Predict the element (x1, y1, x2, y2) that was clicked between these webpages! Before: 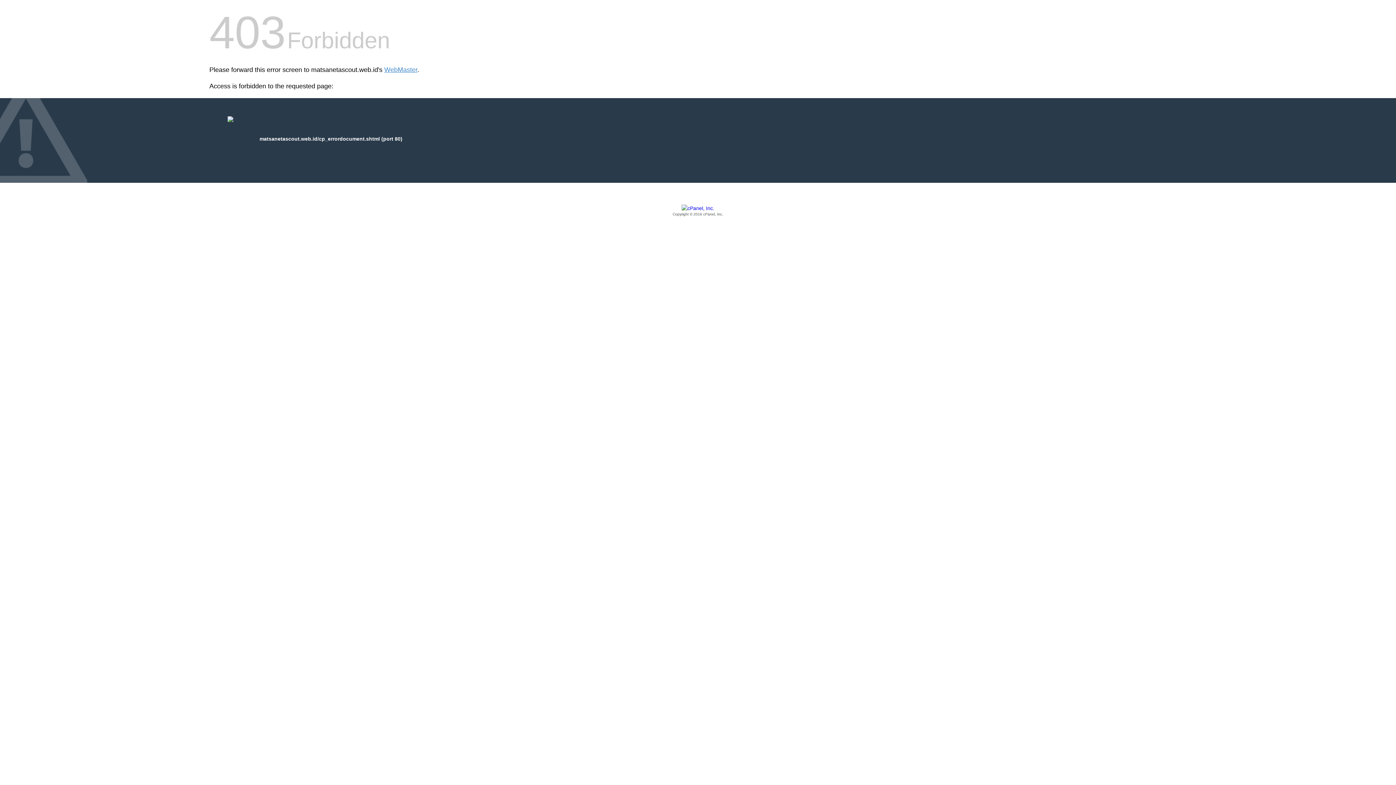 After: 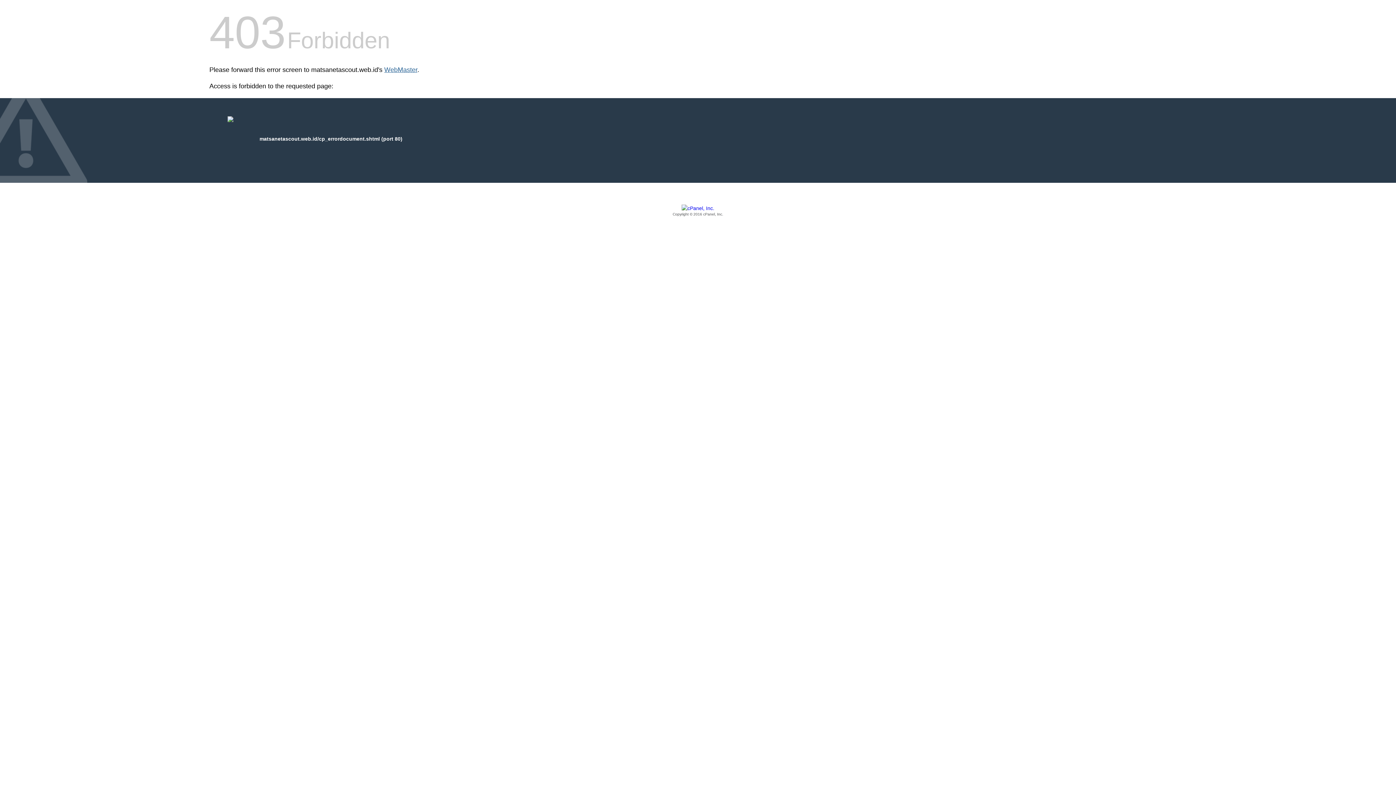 Action: label: WebMaster bbox: (384, 66, 417, 73)